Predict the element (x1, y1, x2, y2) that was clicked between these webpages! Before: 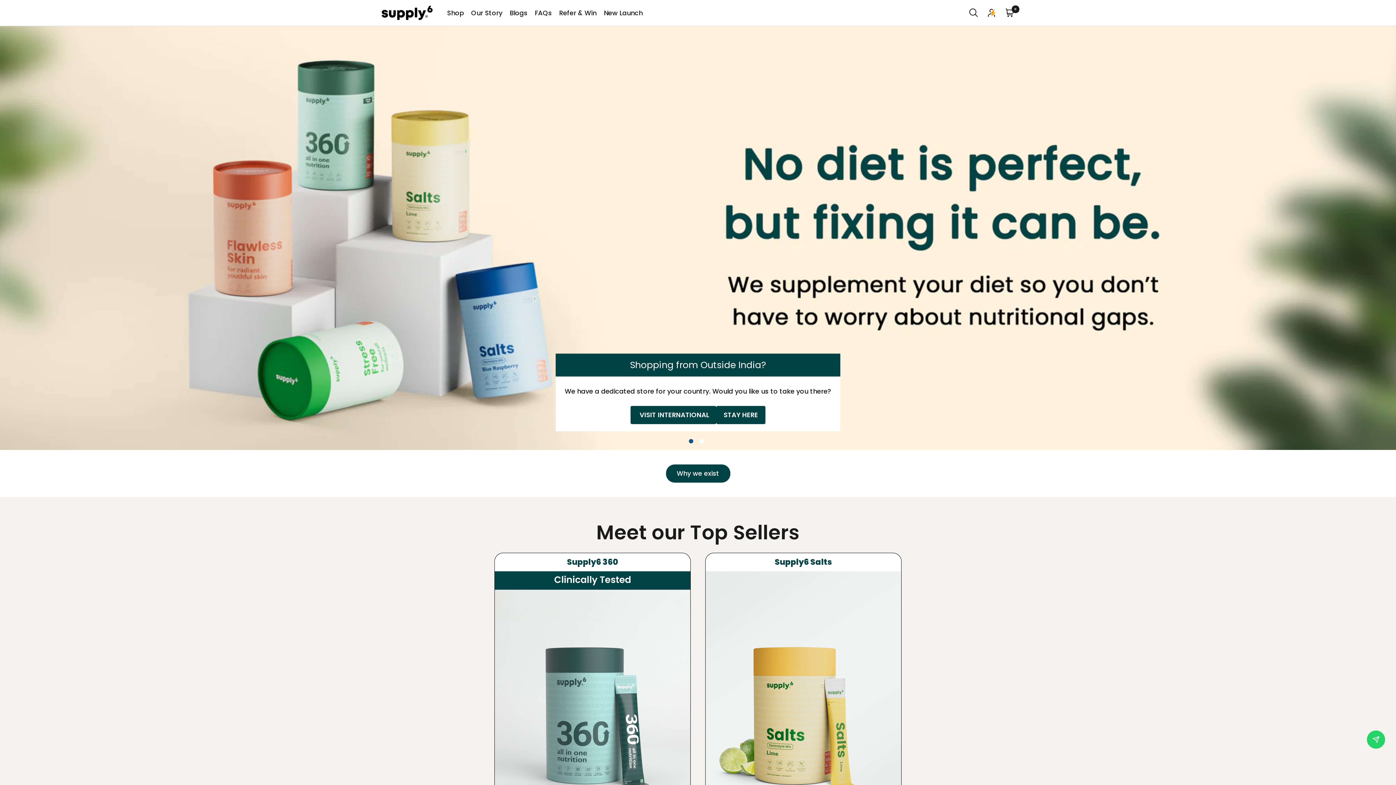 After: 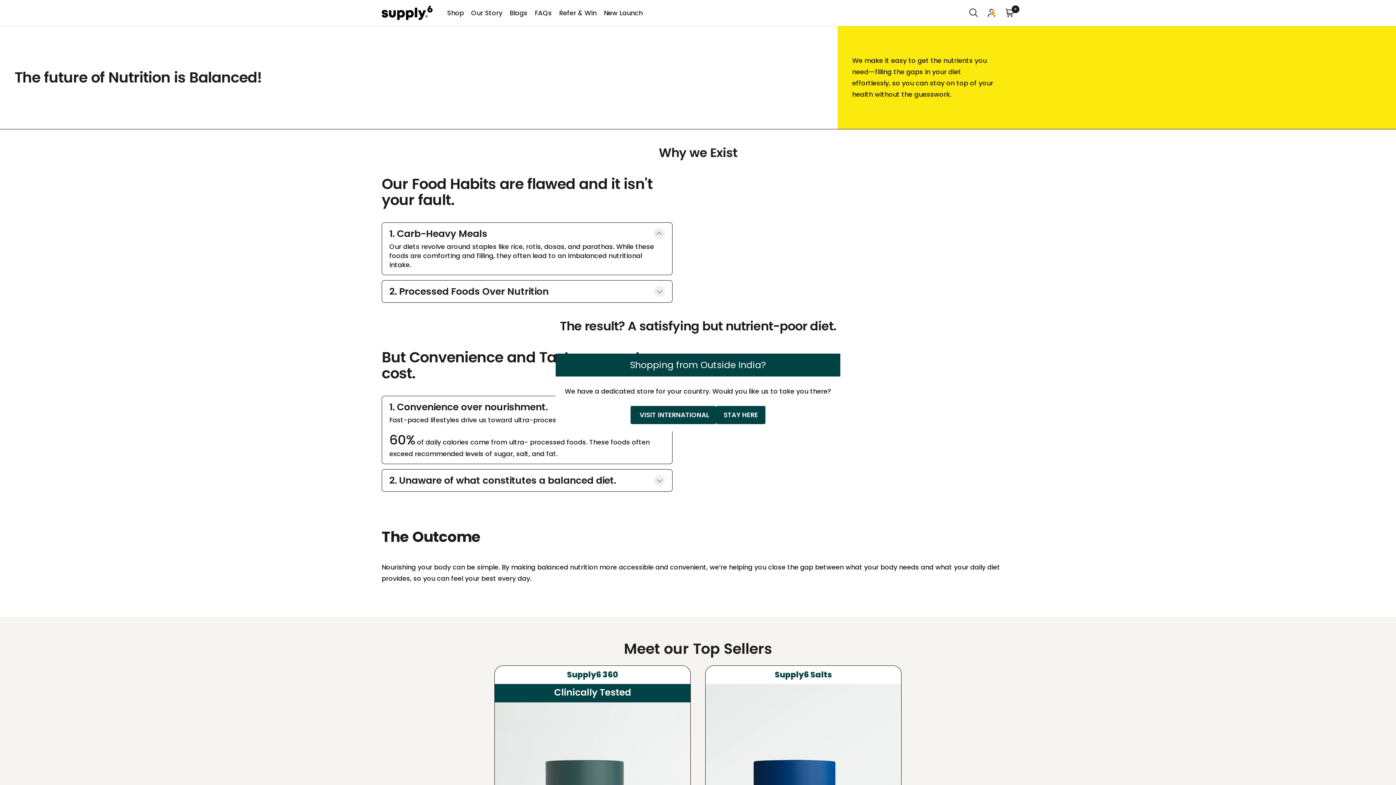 Action: bbox: (471, 7, 502, 18) label: Our Story